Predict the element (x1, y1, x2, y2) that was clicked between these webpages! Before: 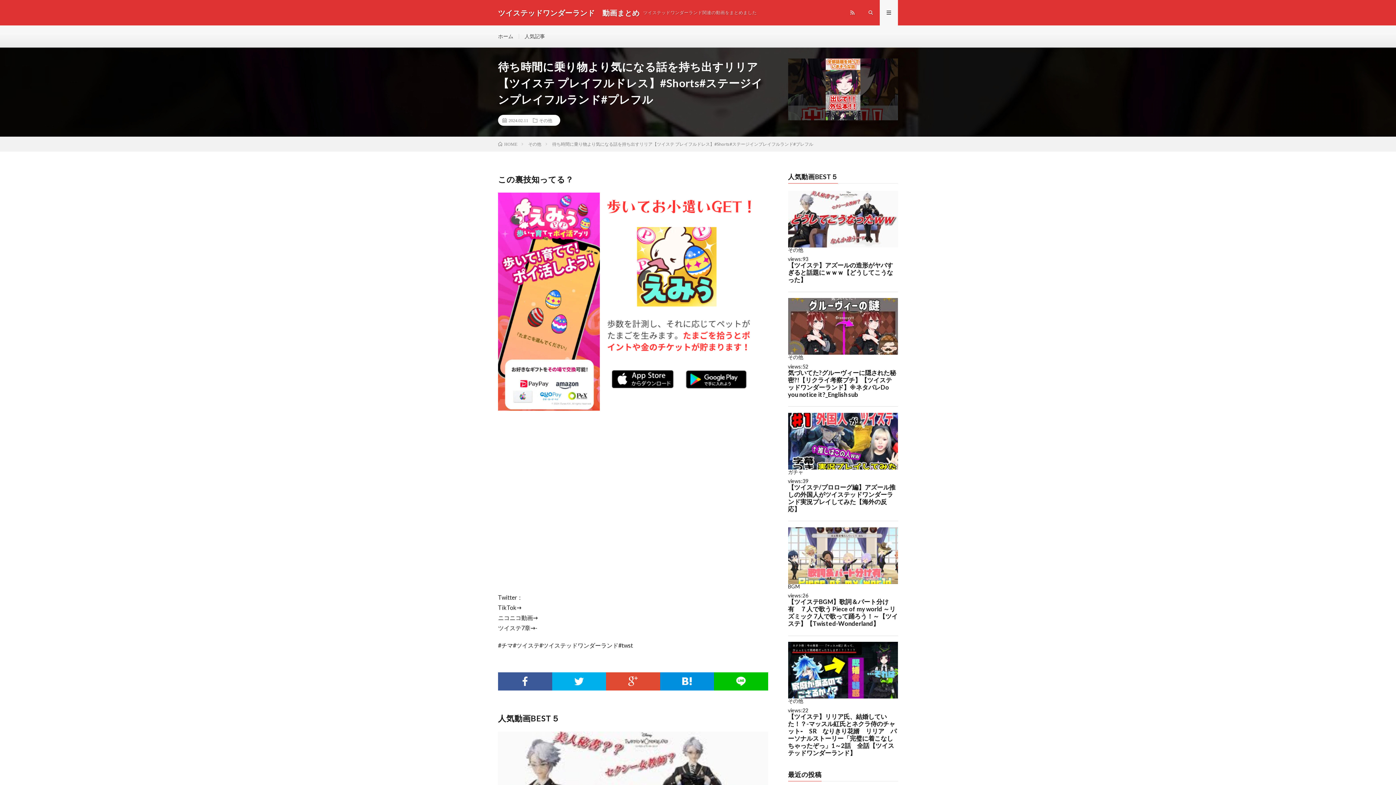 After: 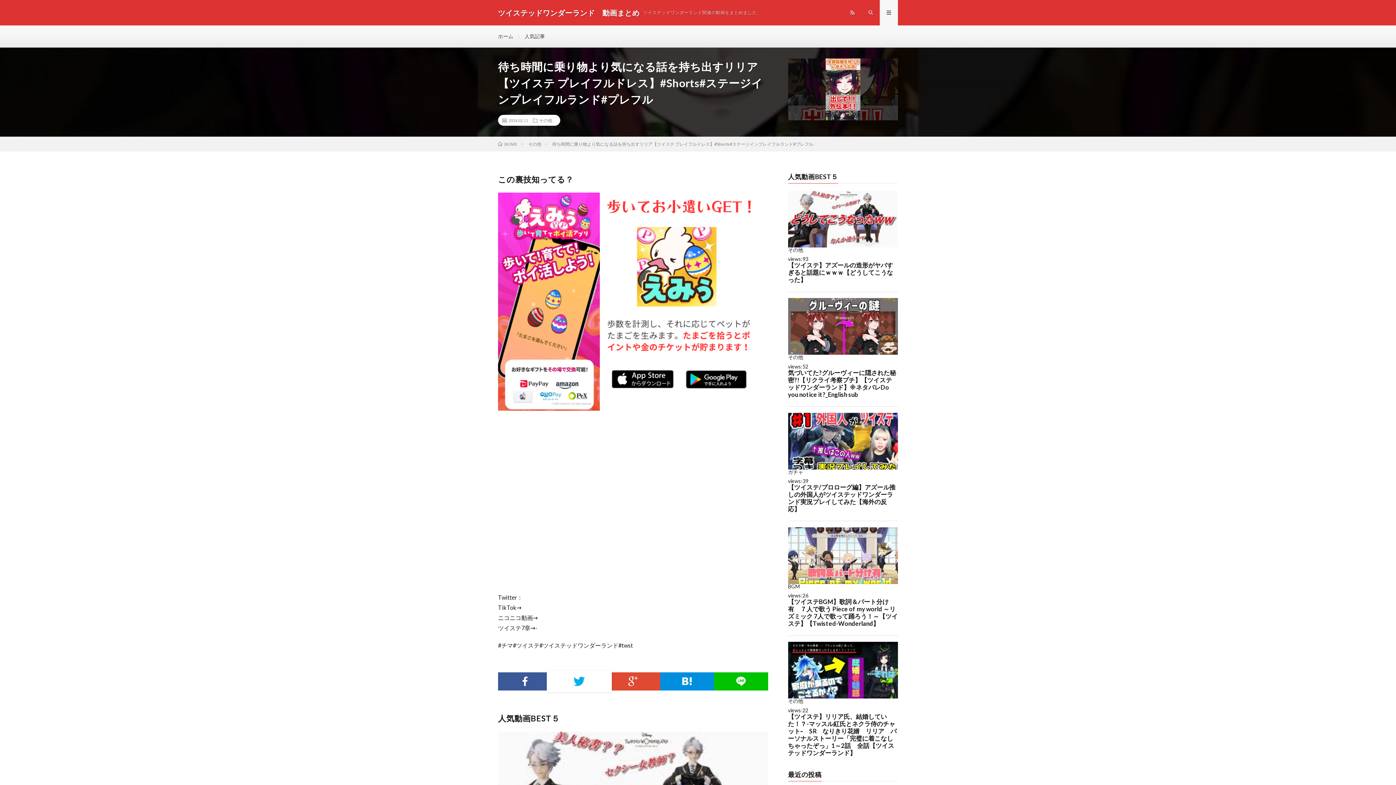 Action: bbox: (552, 672, 606, 690)